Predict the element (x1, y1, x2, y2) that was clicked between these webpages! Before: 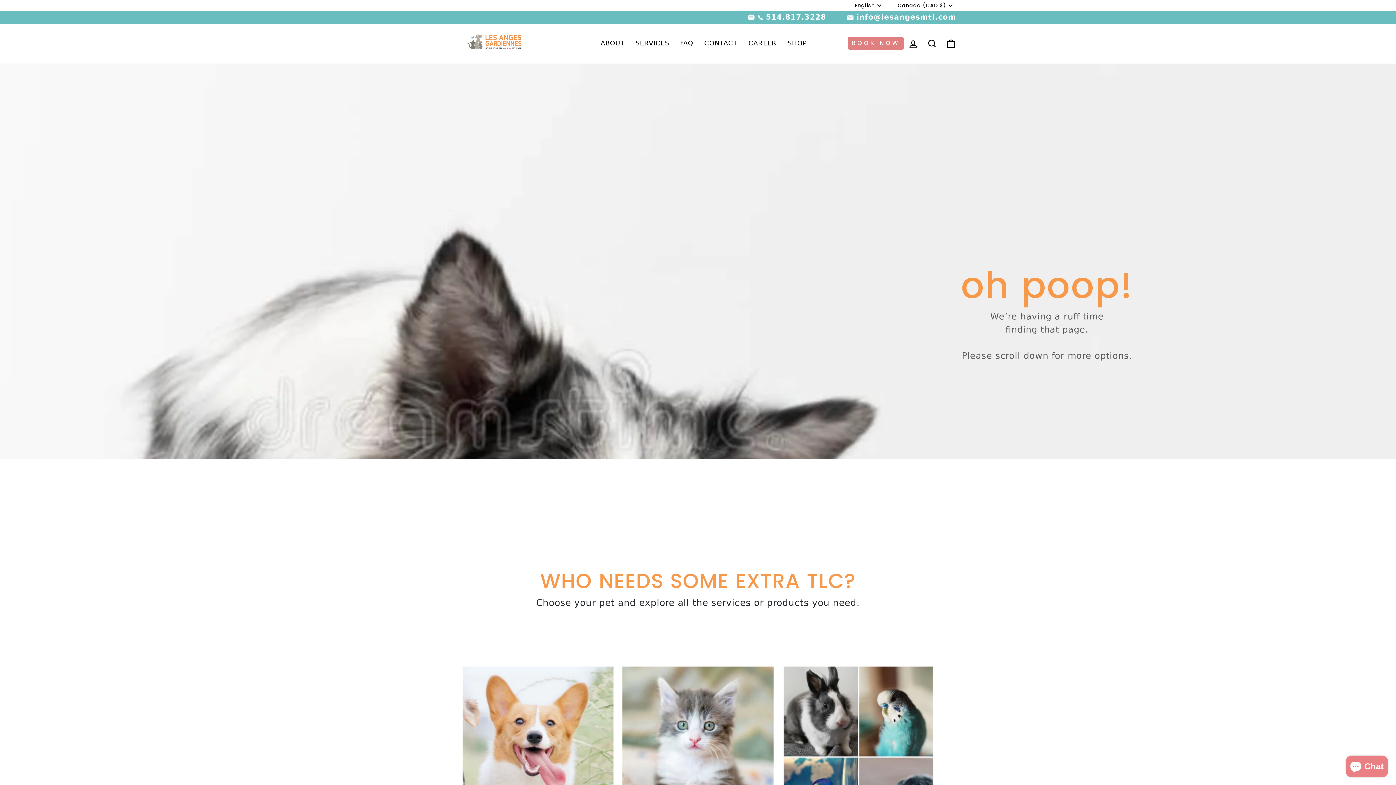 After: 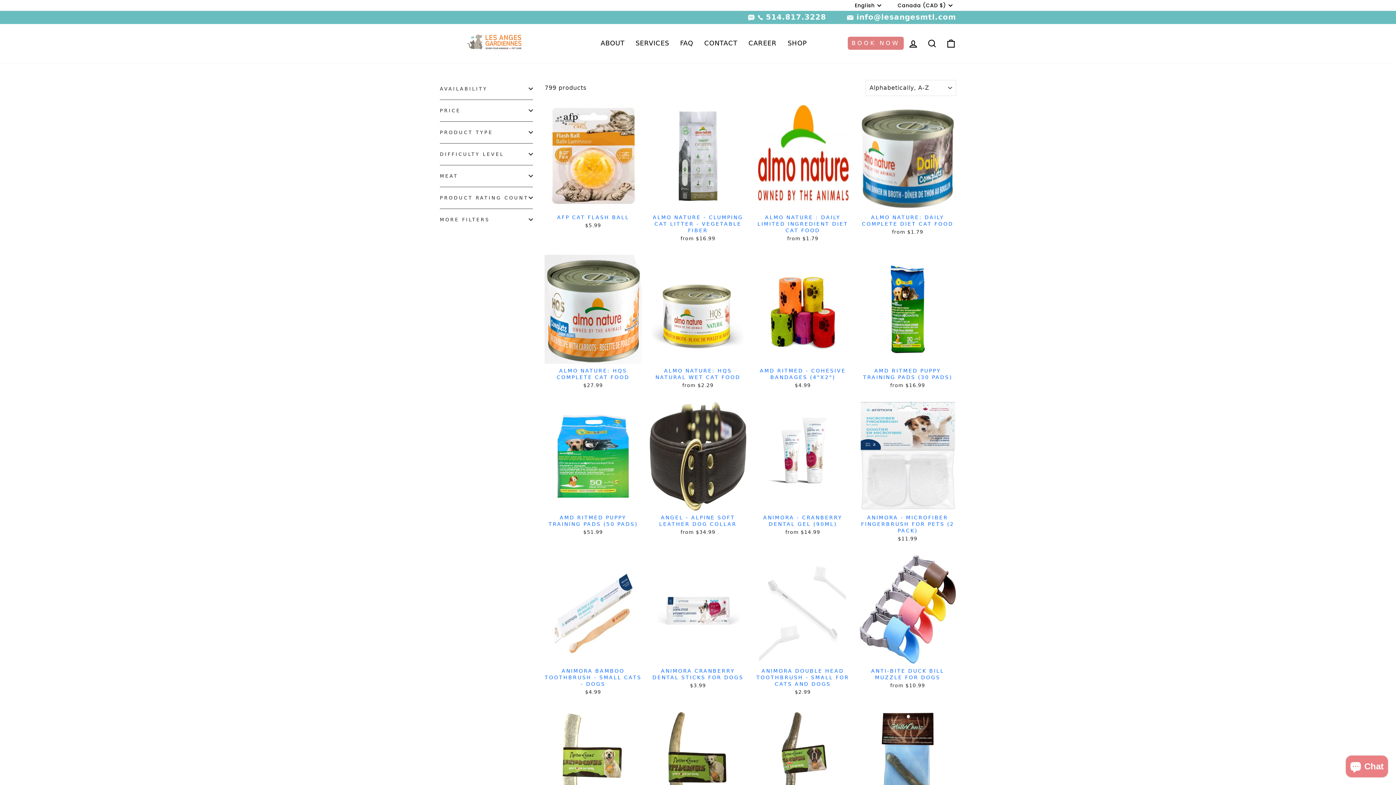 Action: label: SHOP bbox: (782, 37, 812, 49)